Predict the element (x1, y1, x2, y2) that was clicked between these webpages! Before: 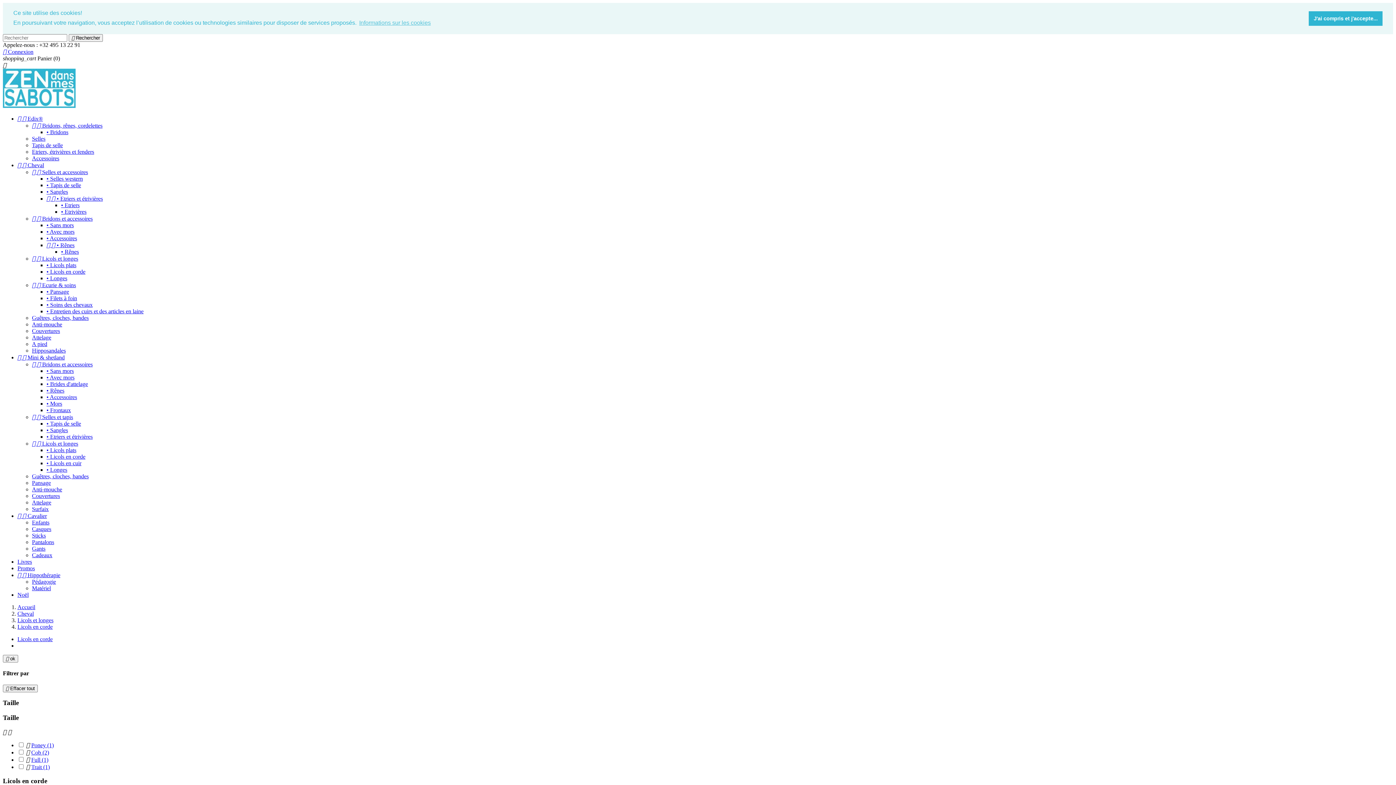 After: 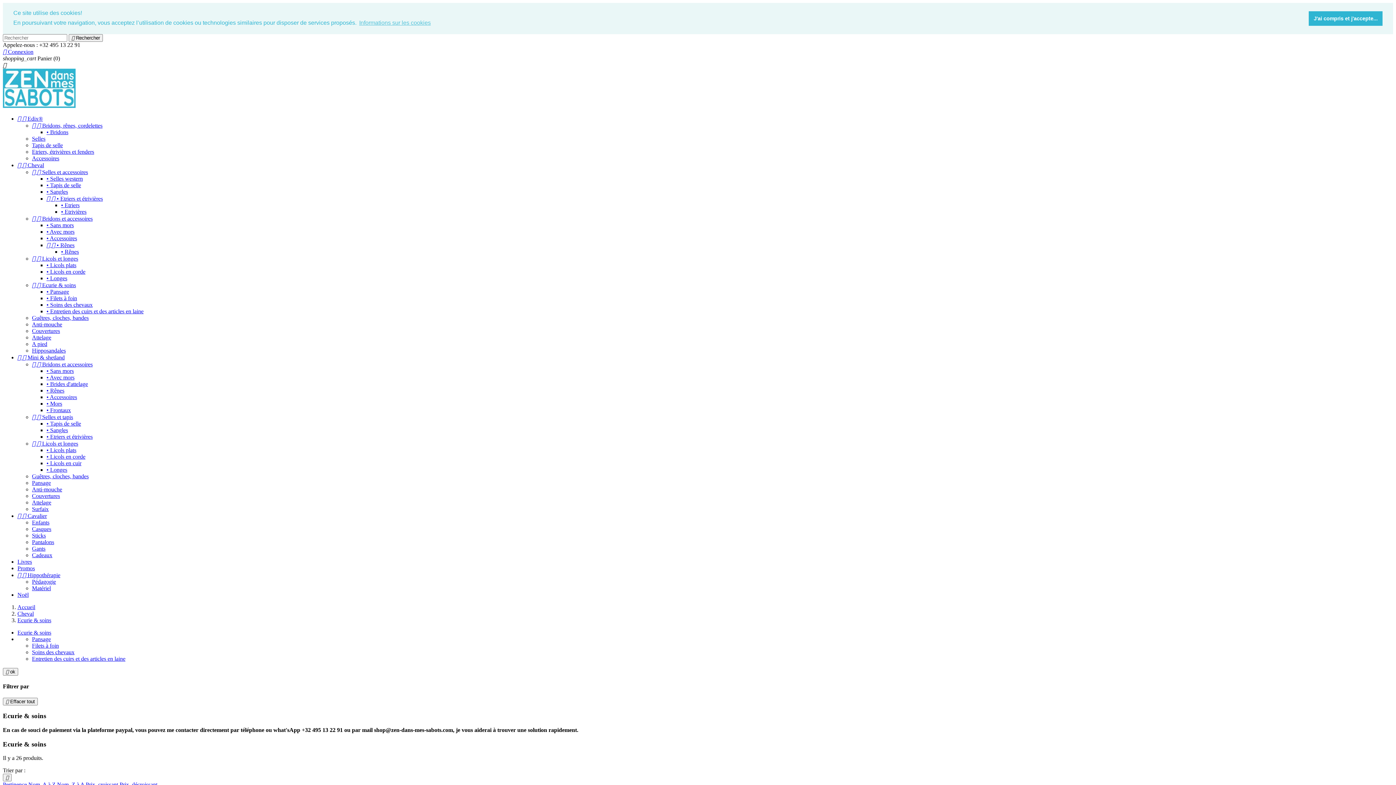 Action: bbox: (32, 282, 76, 288) label:   Ecurie & soins